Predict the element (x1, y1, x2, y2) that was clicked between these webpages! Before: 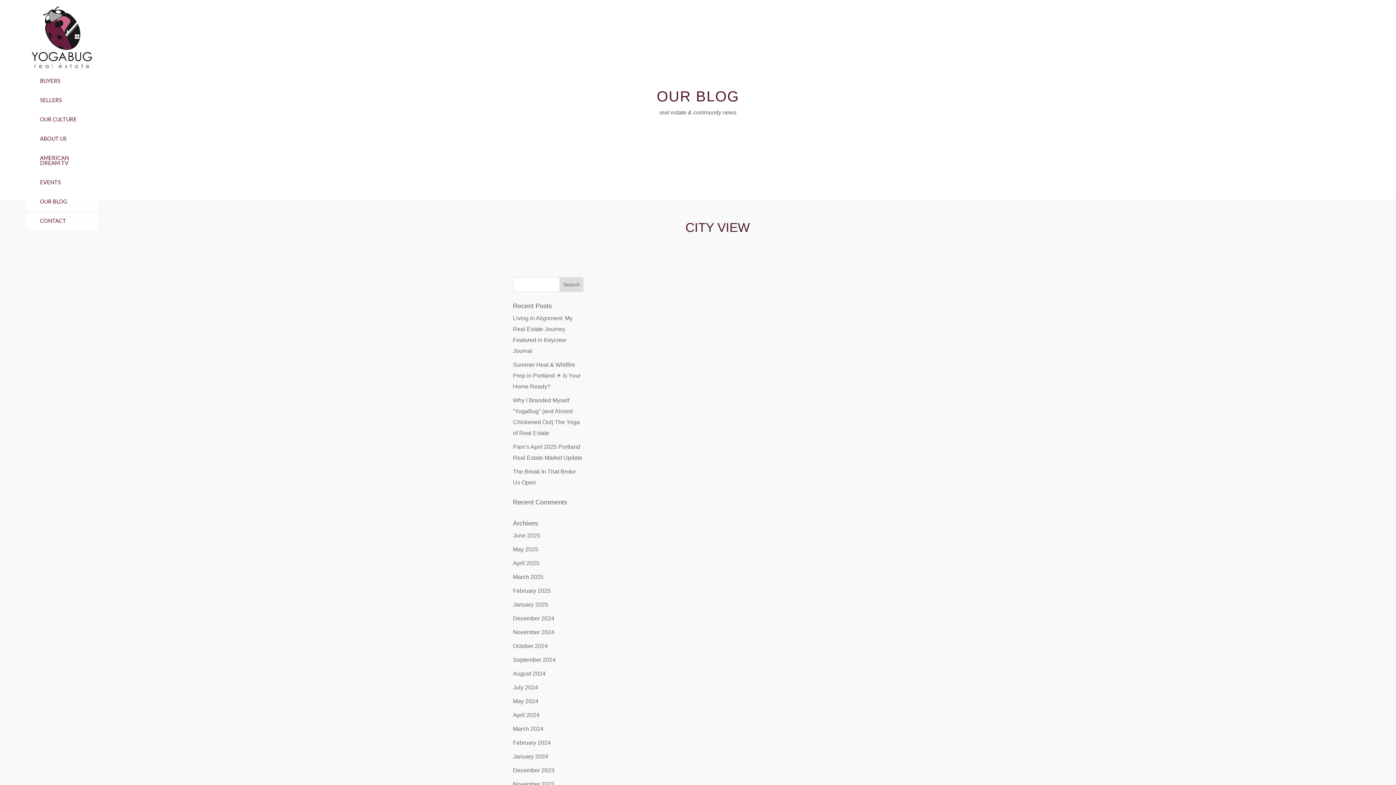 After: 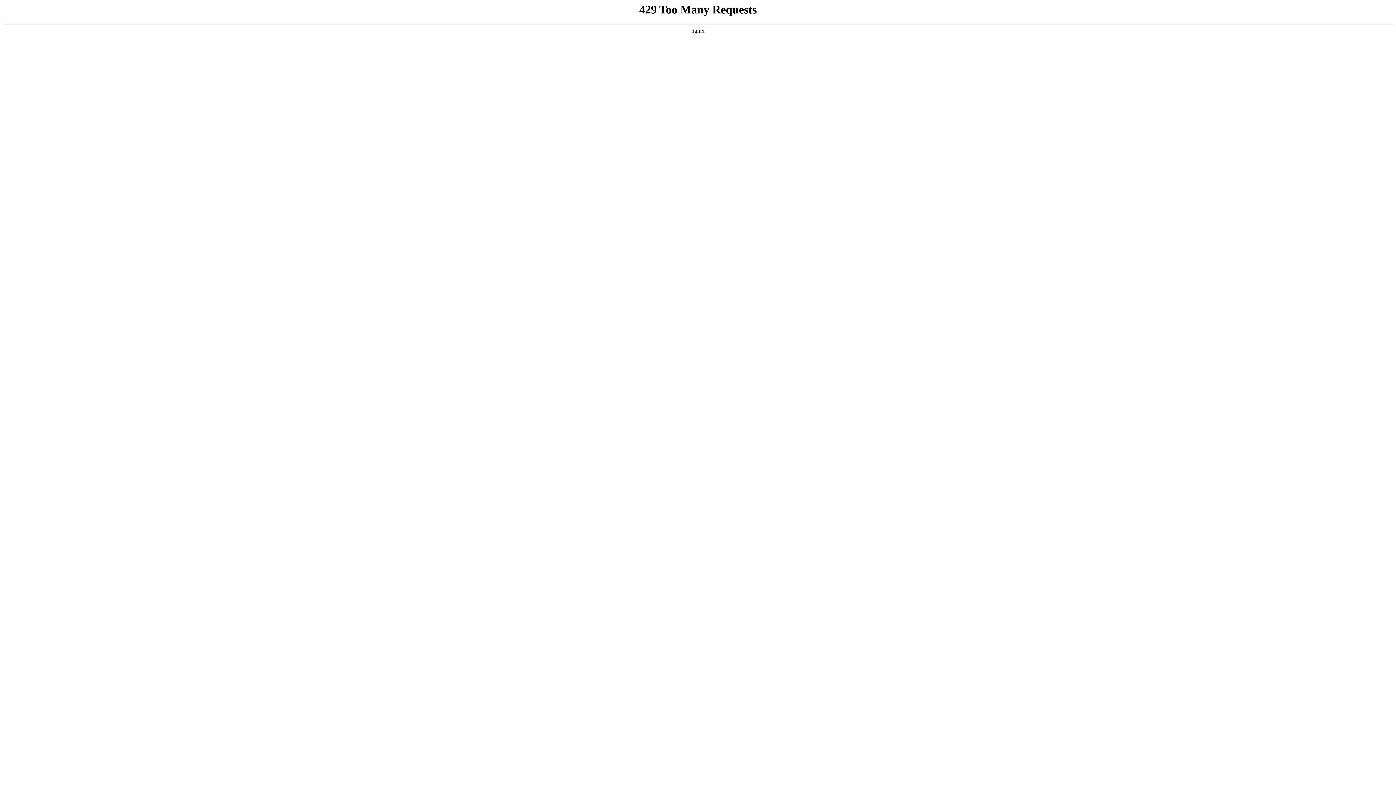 Action: bbox: (513, 588, 550, 594) label: February 2025